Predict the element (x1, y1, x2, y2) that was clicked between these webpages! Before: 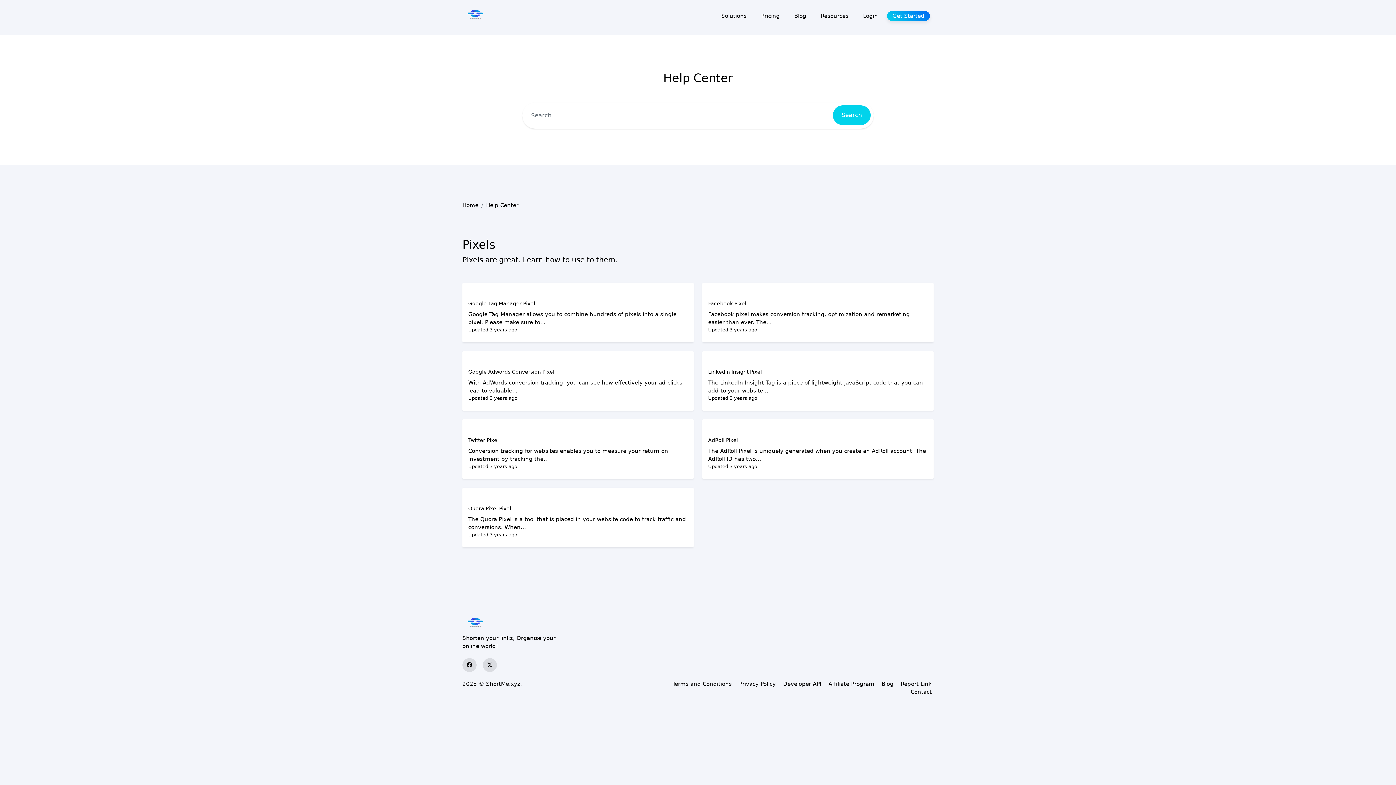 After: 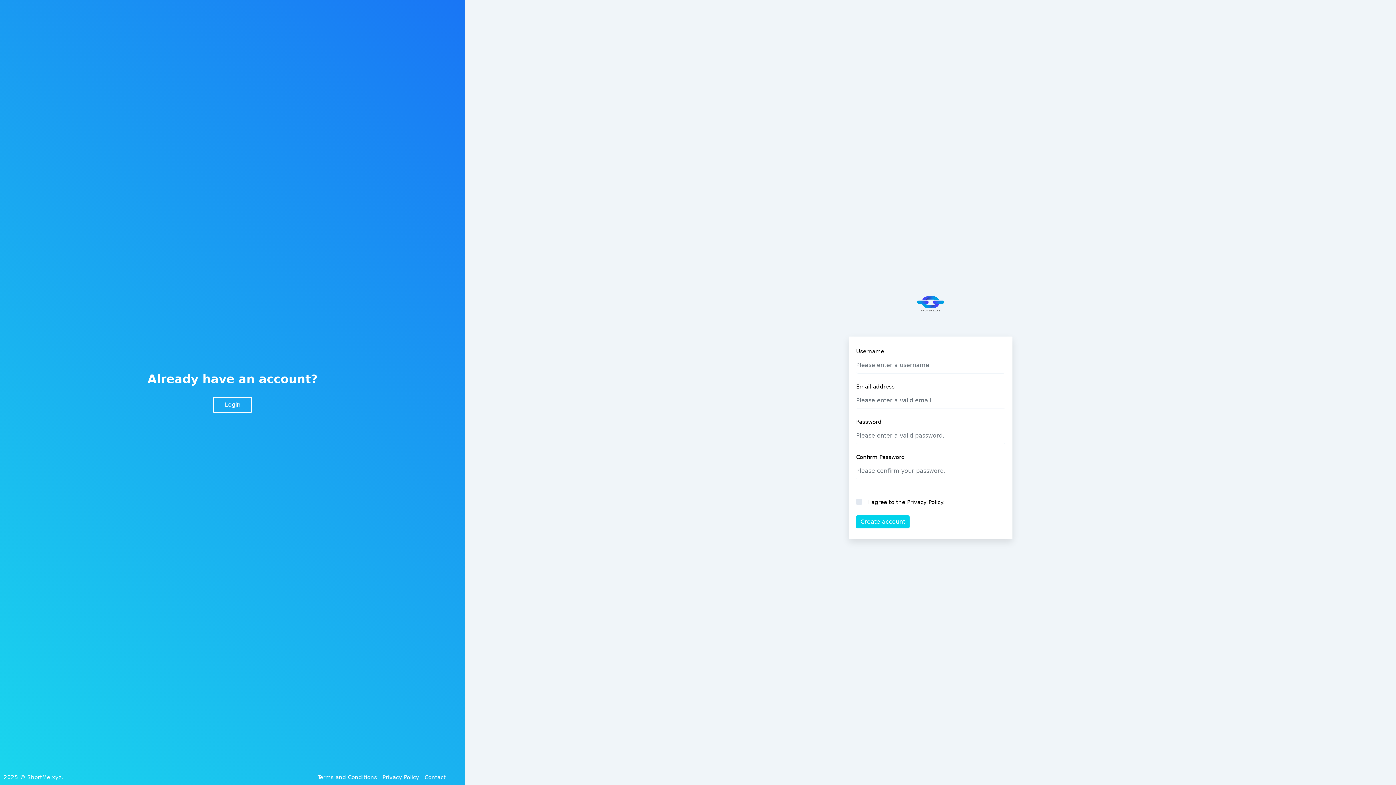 Action: label: Get Started bbox: (887, 10, 930, 21)